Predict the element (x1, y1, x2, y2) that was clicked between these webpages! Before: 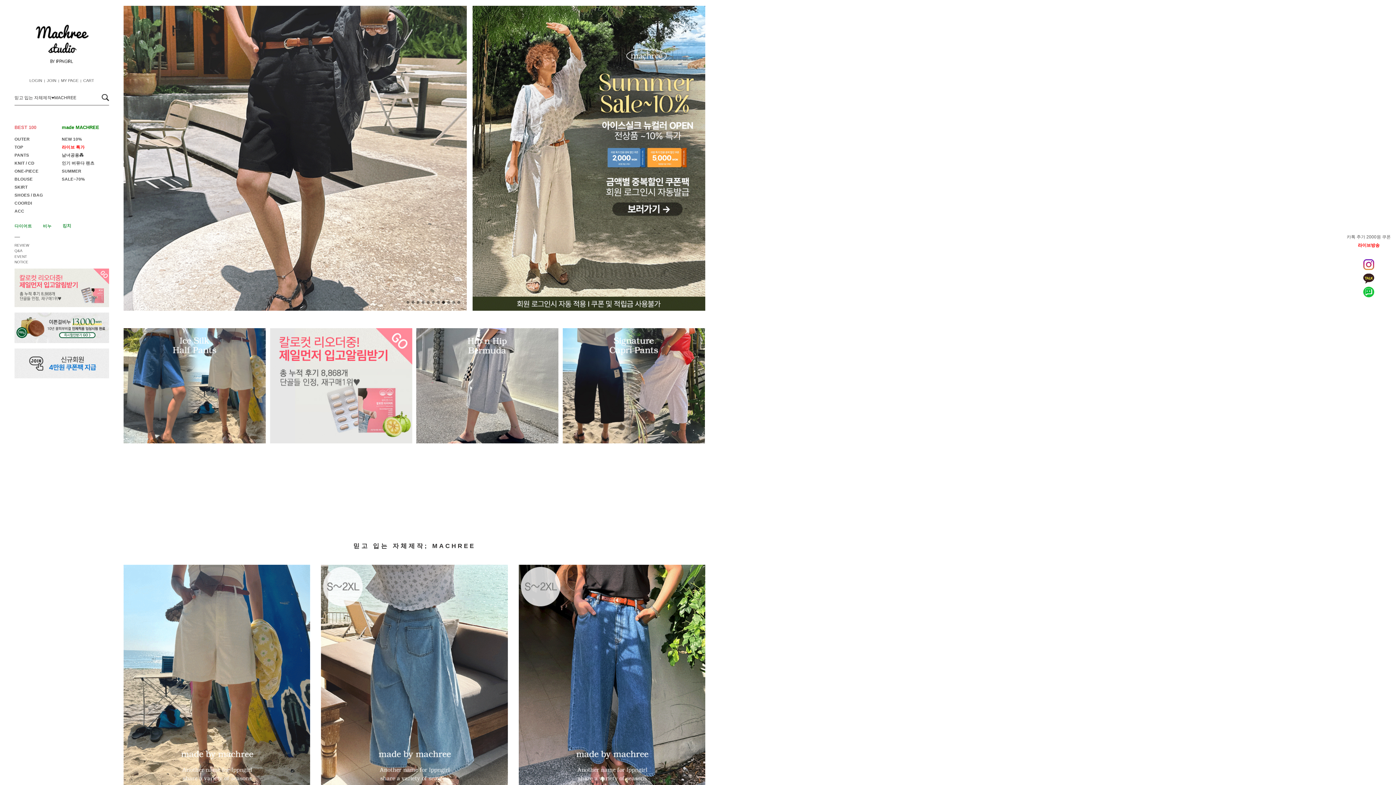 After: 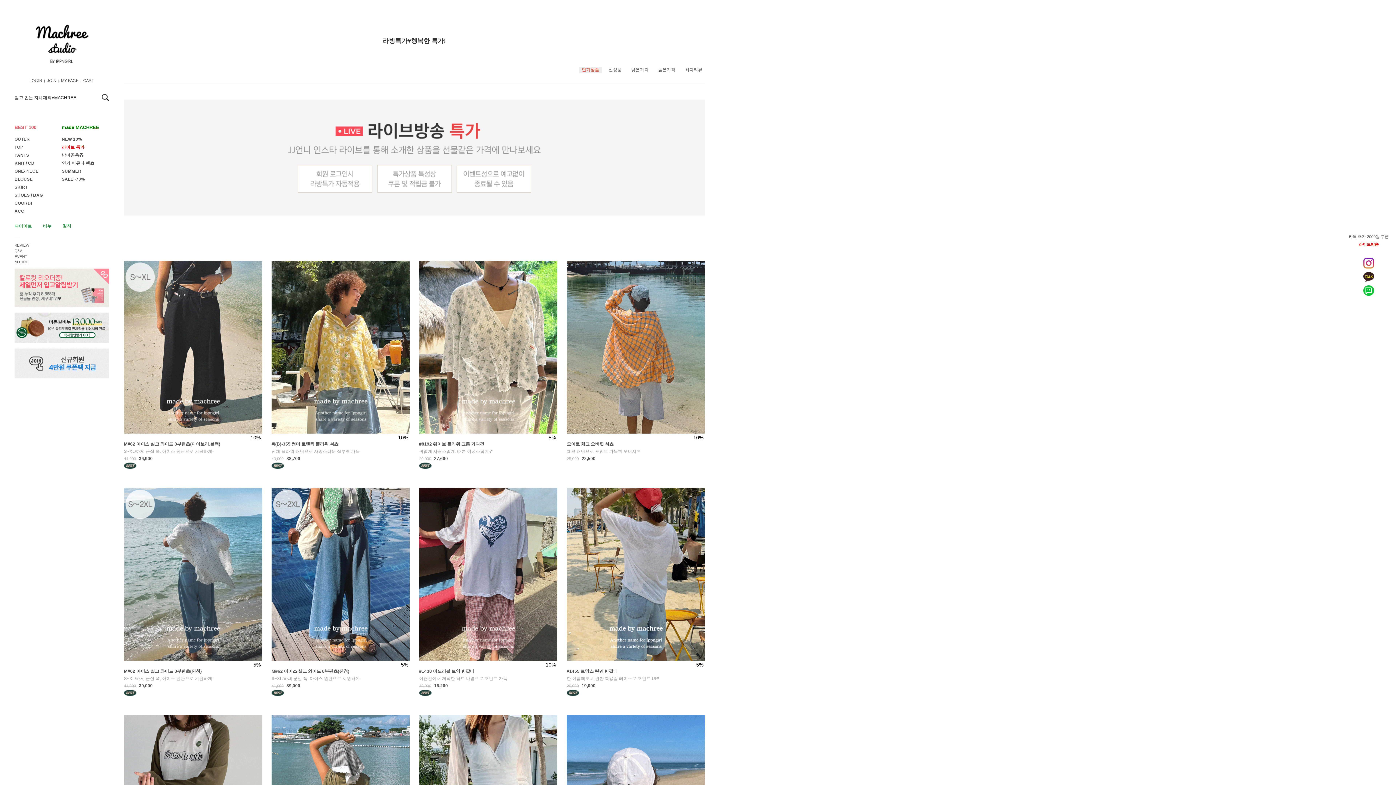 Action: bbox: (61, 144, 84, 149) label: 라이브 특가